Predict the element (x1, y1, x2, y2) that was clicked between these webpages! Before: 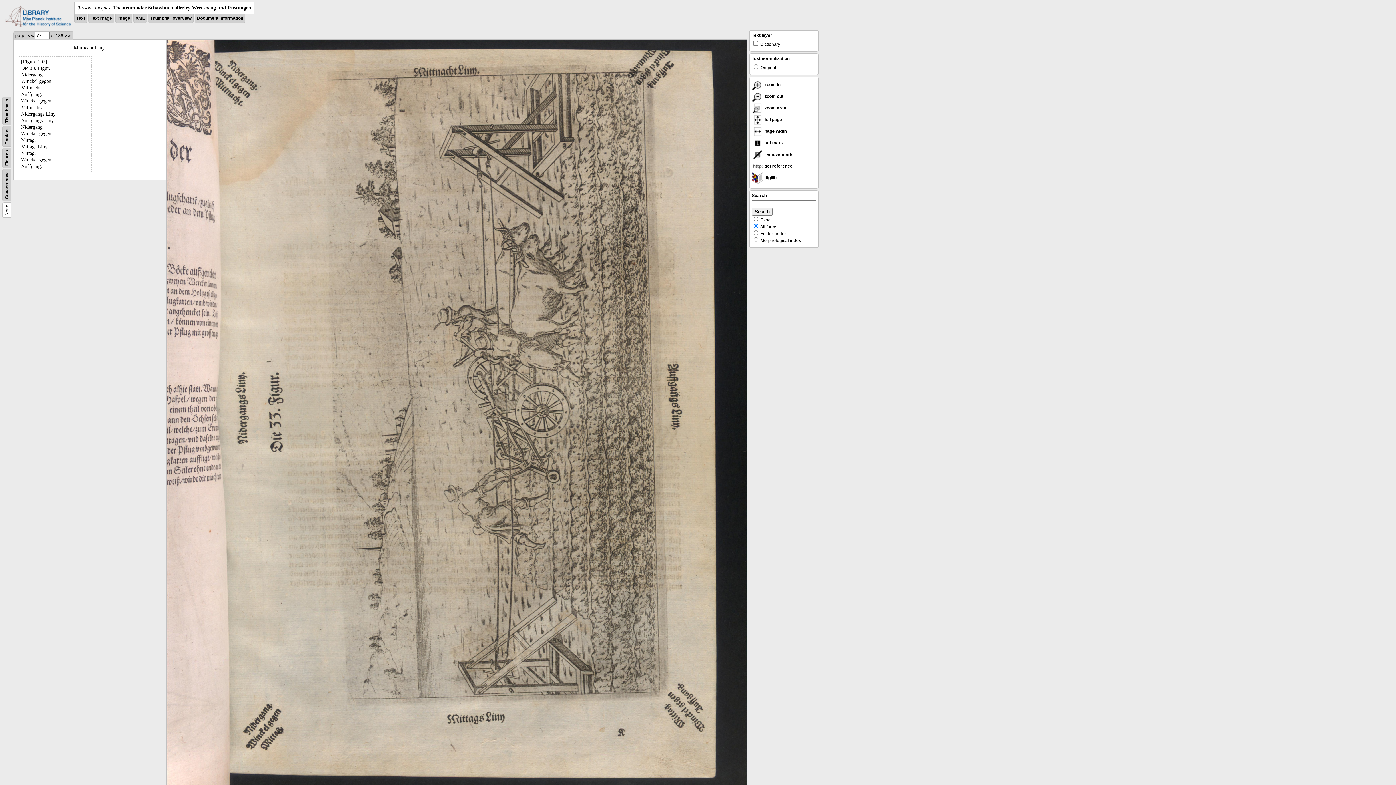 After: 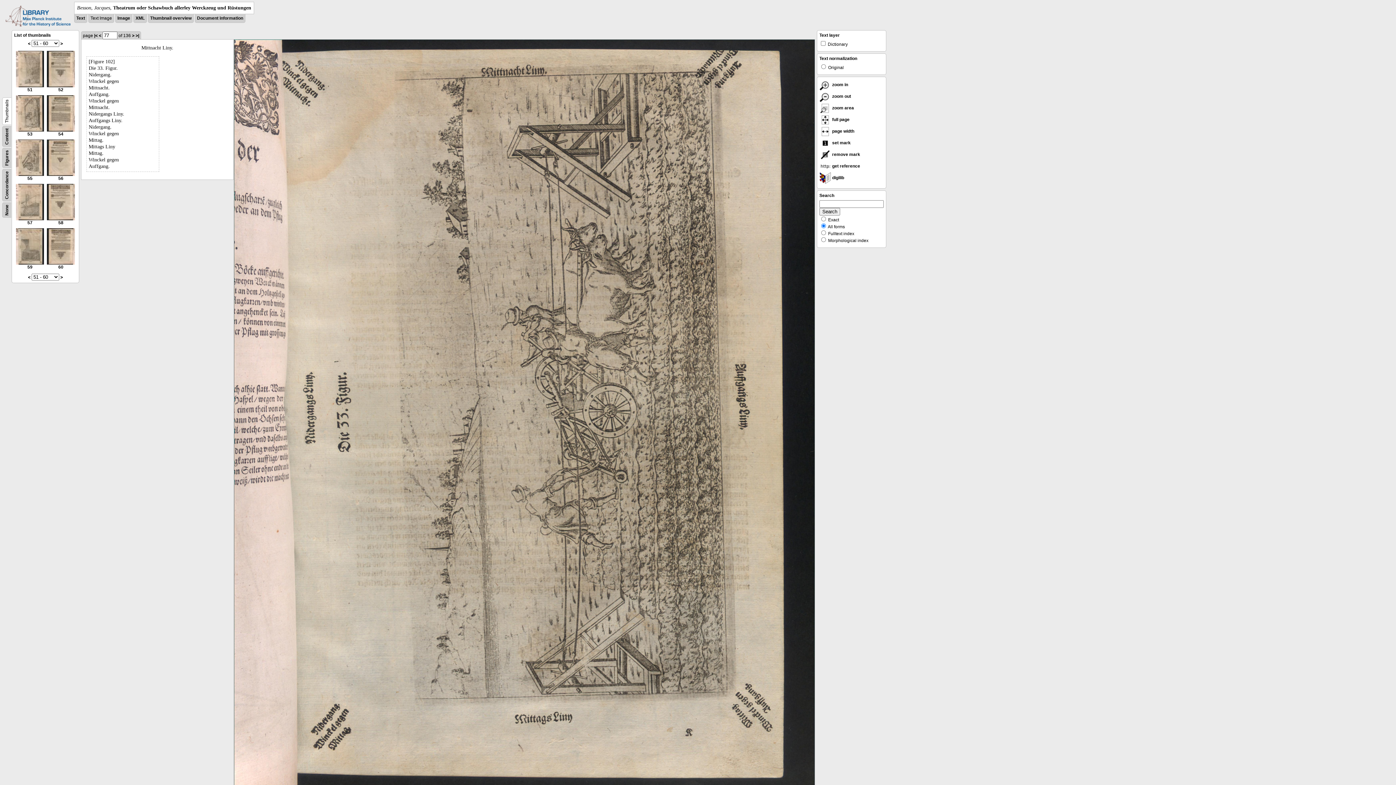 Action: label: Thumbnails bbox: (4, 98, 9, 122)